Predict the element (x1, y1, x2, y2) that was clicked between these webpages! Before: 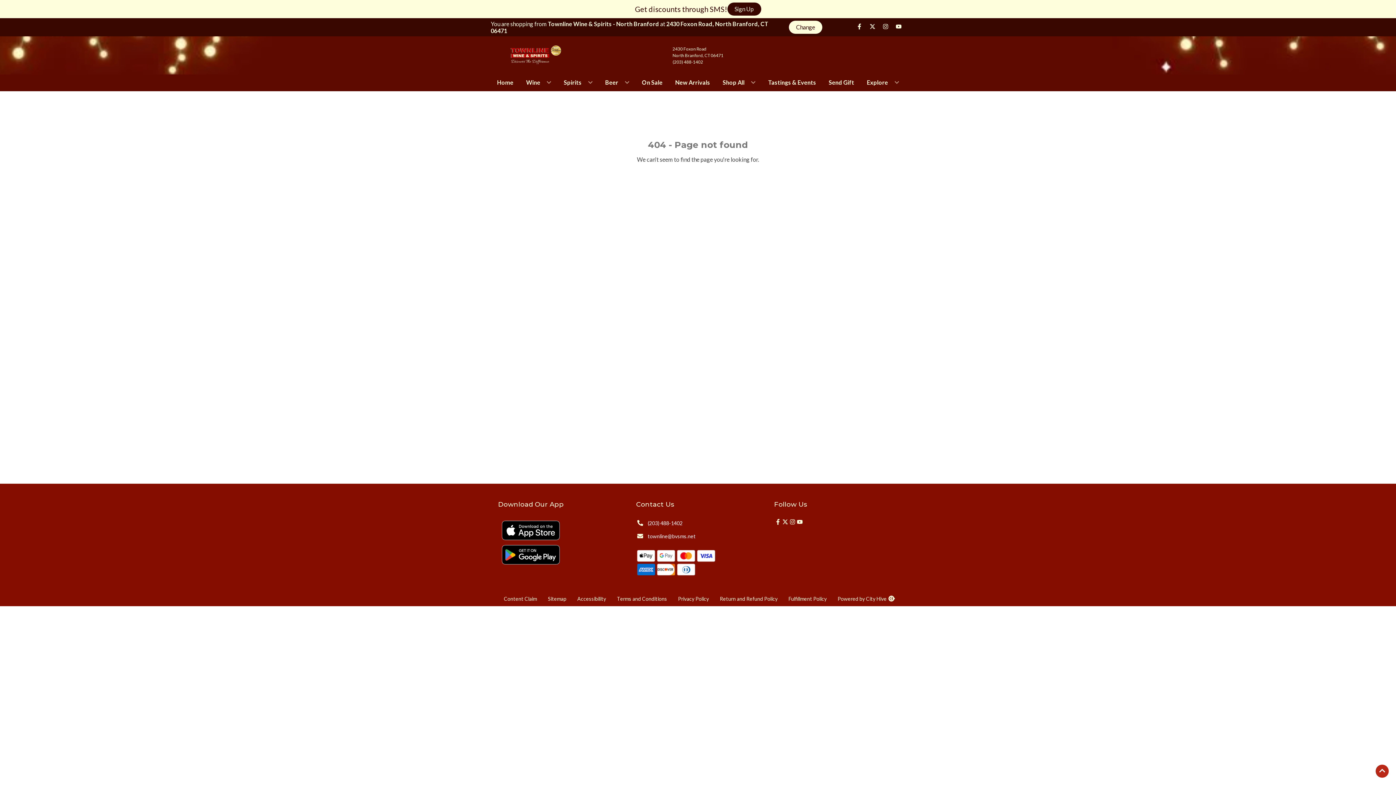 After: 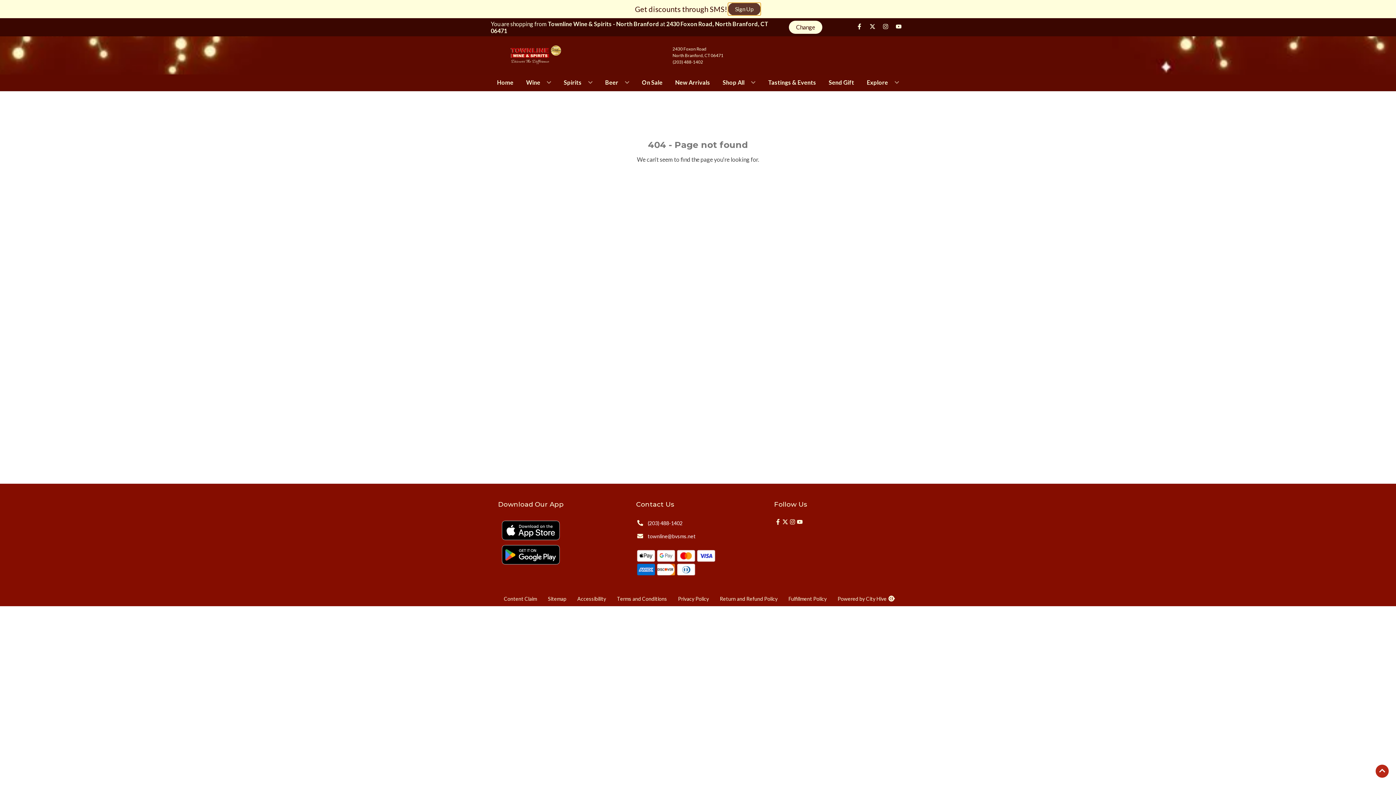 Action: bbox: (727, 2, 761, 15) label: Sign Up